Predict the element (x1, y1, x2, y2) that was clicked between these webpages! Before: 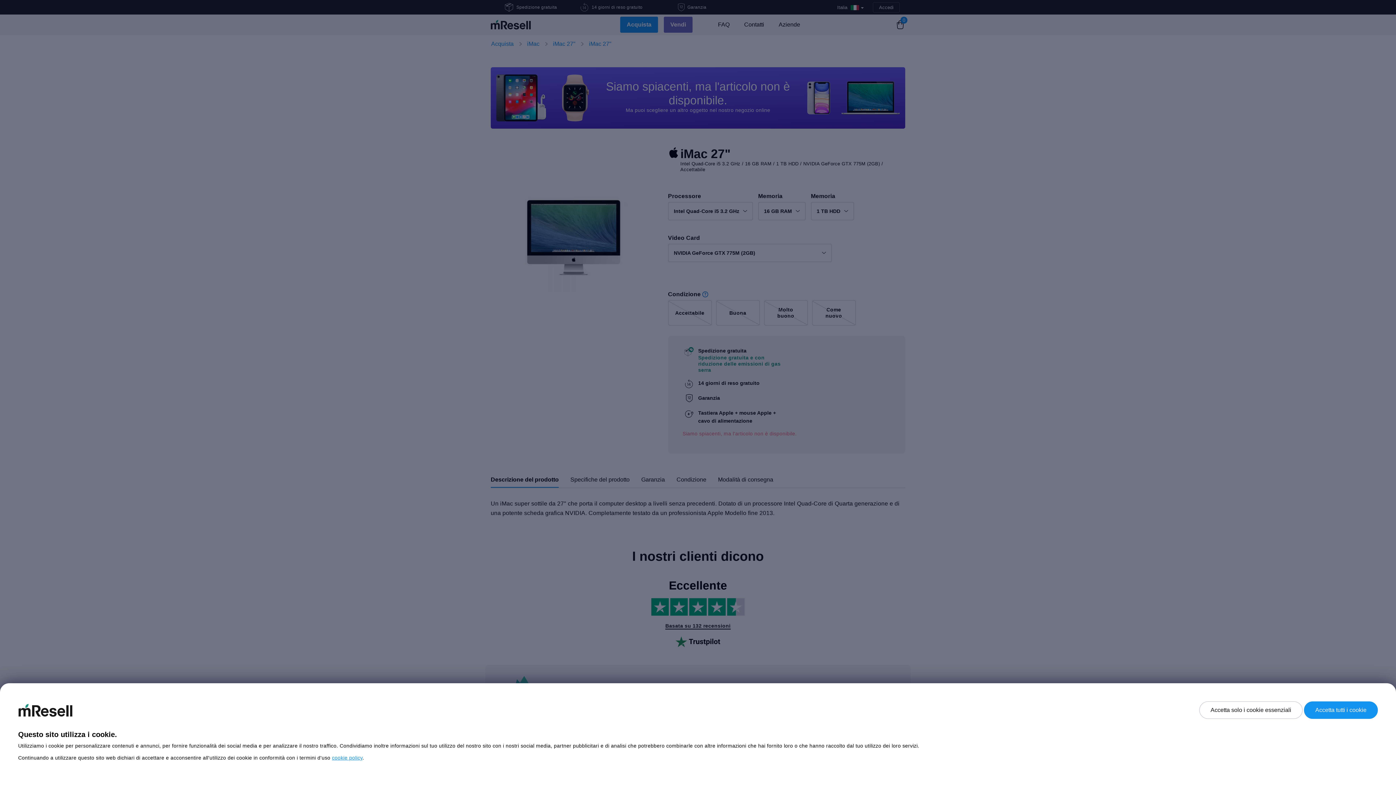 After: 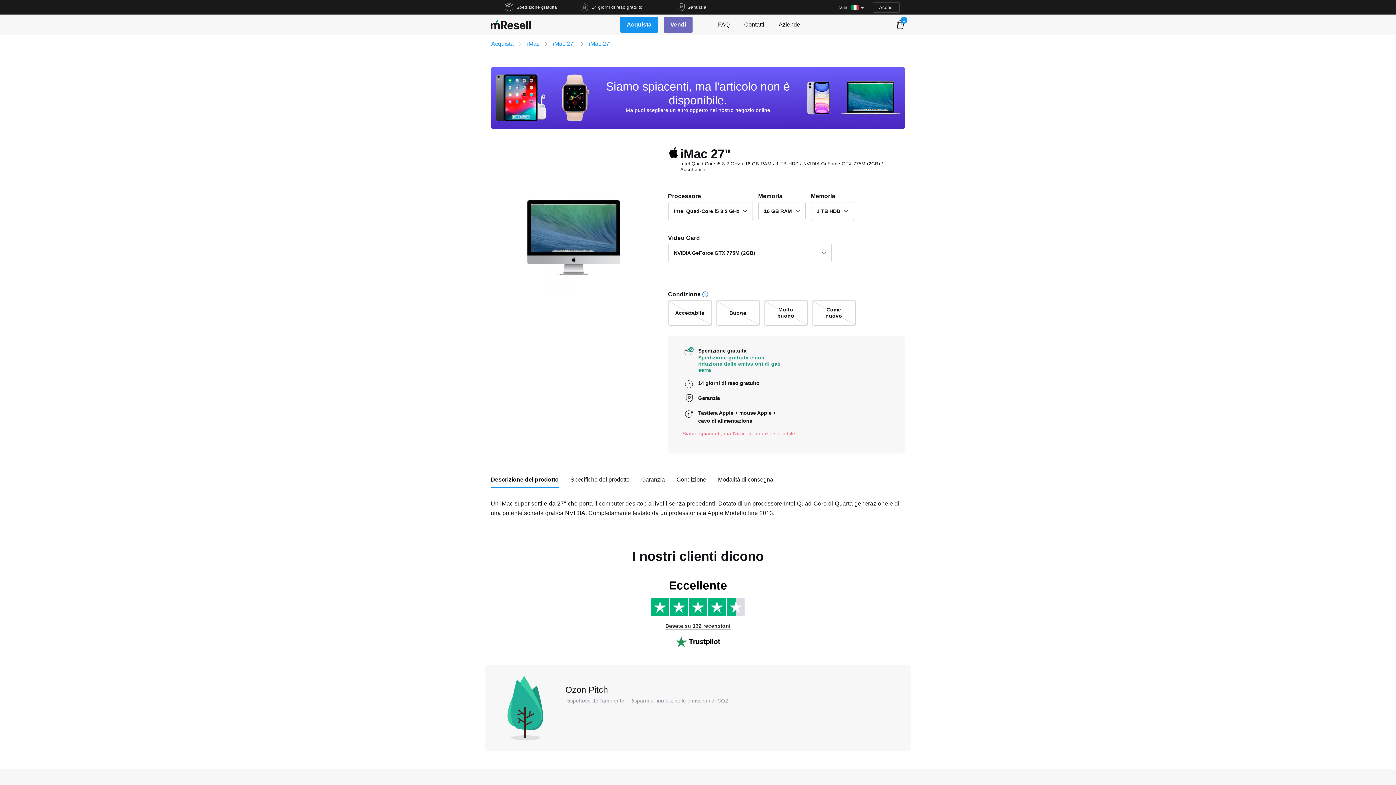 Action: bbox: (1199, 701, 1302, 719) label: Accetta solo i cookie essenziali